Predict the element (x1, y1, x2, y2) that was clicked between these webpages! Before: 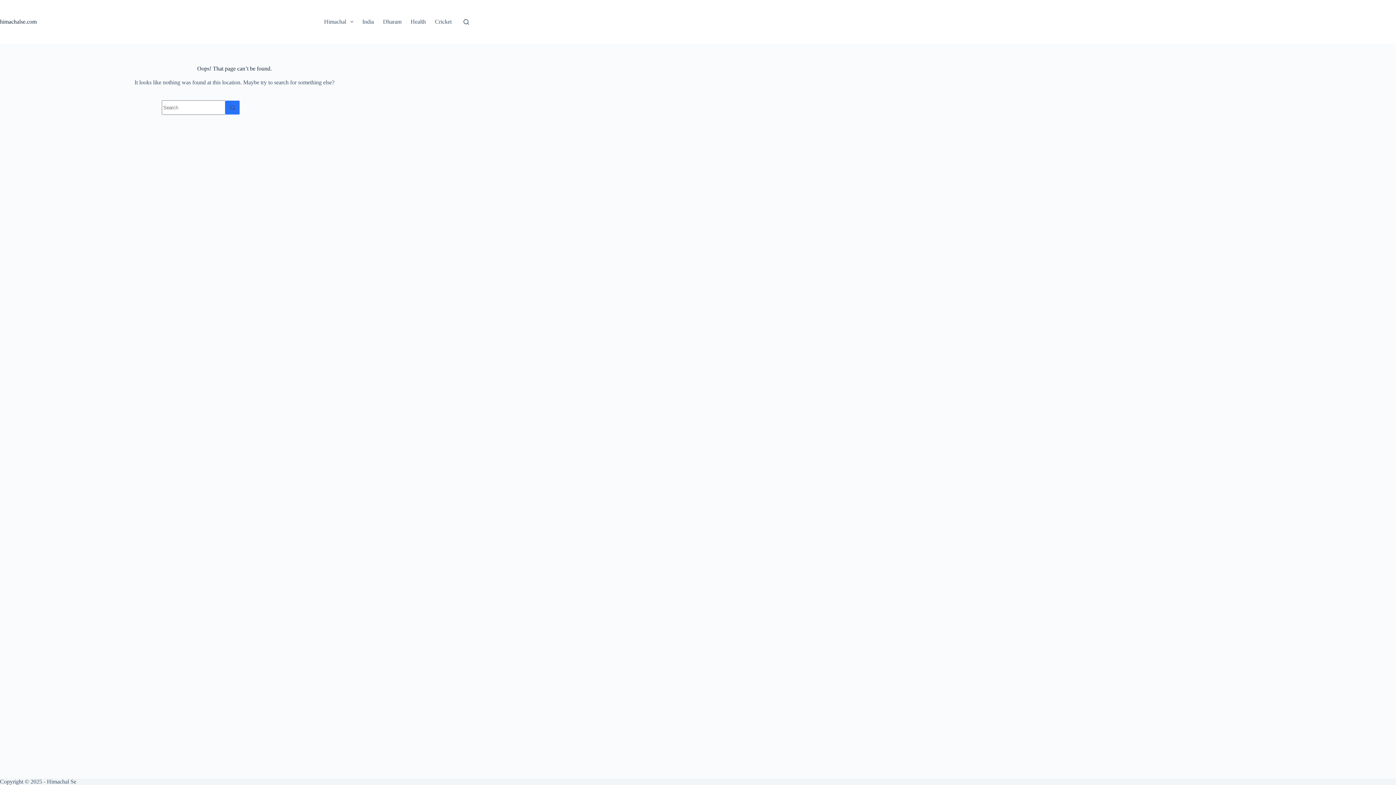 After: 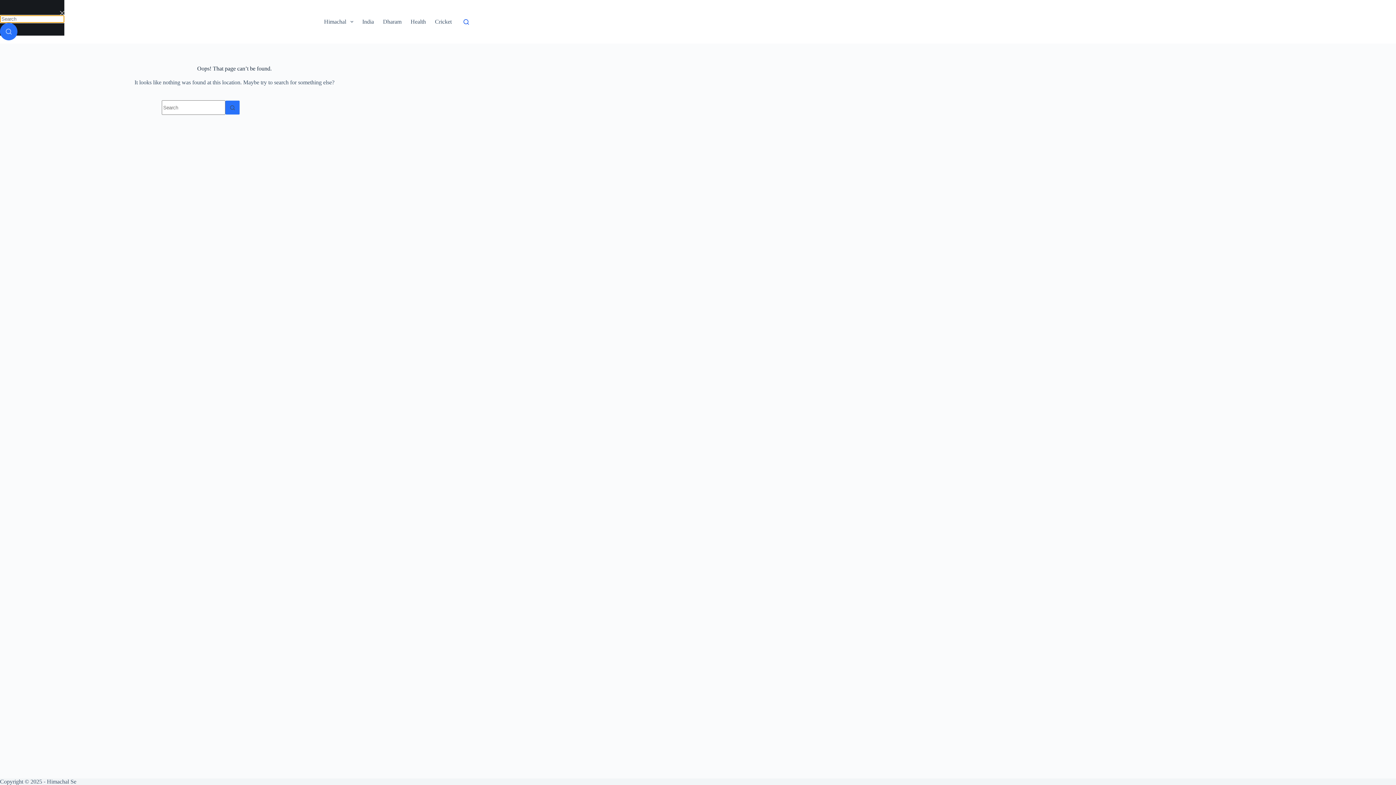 Action: bbox: (463, 19, 469, 24) label: Search